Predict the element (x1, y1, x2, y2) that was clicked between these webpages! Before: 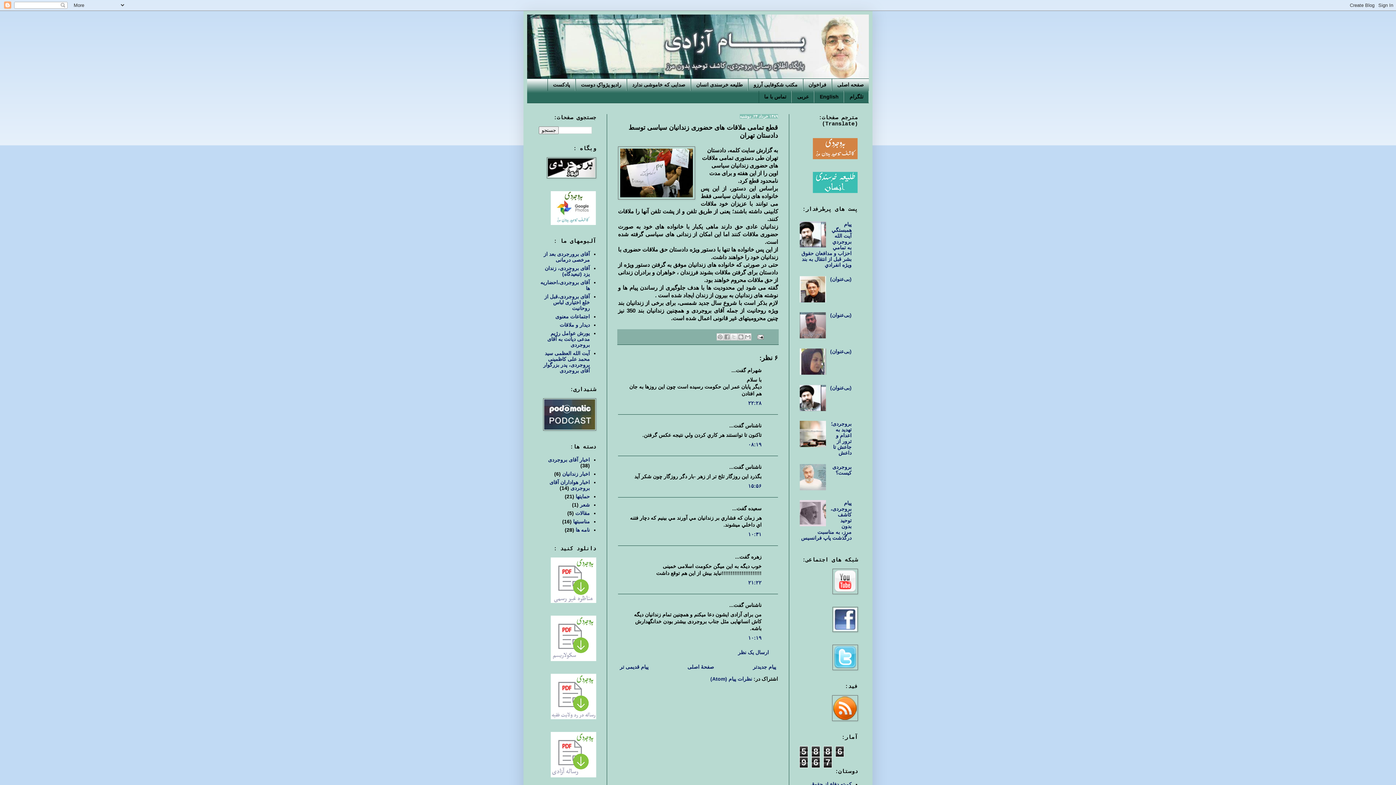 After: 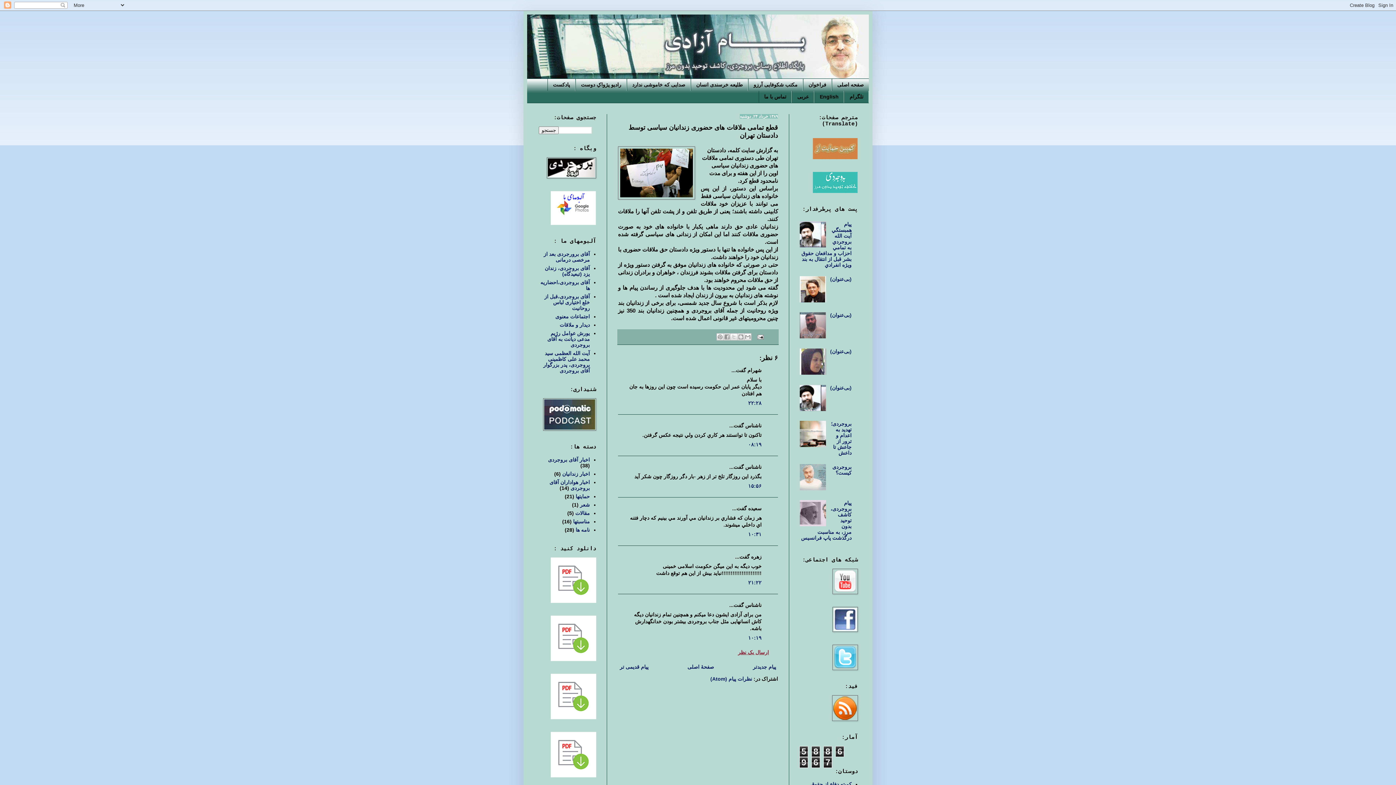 Action: bbox: (738, 649, 769, 655) label: ارسال یک نظر